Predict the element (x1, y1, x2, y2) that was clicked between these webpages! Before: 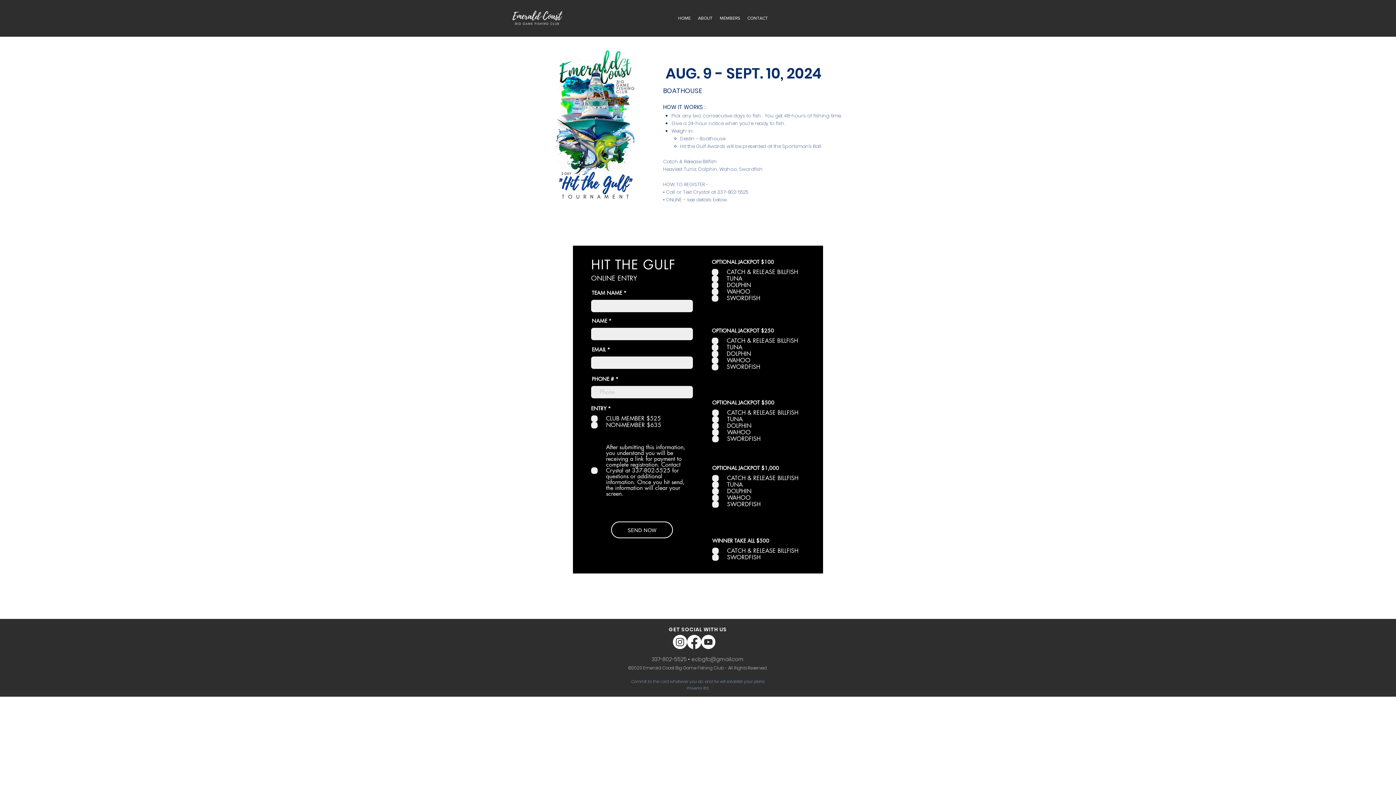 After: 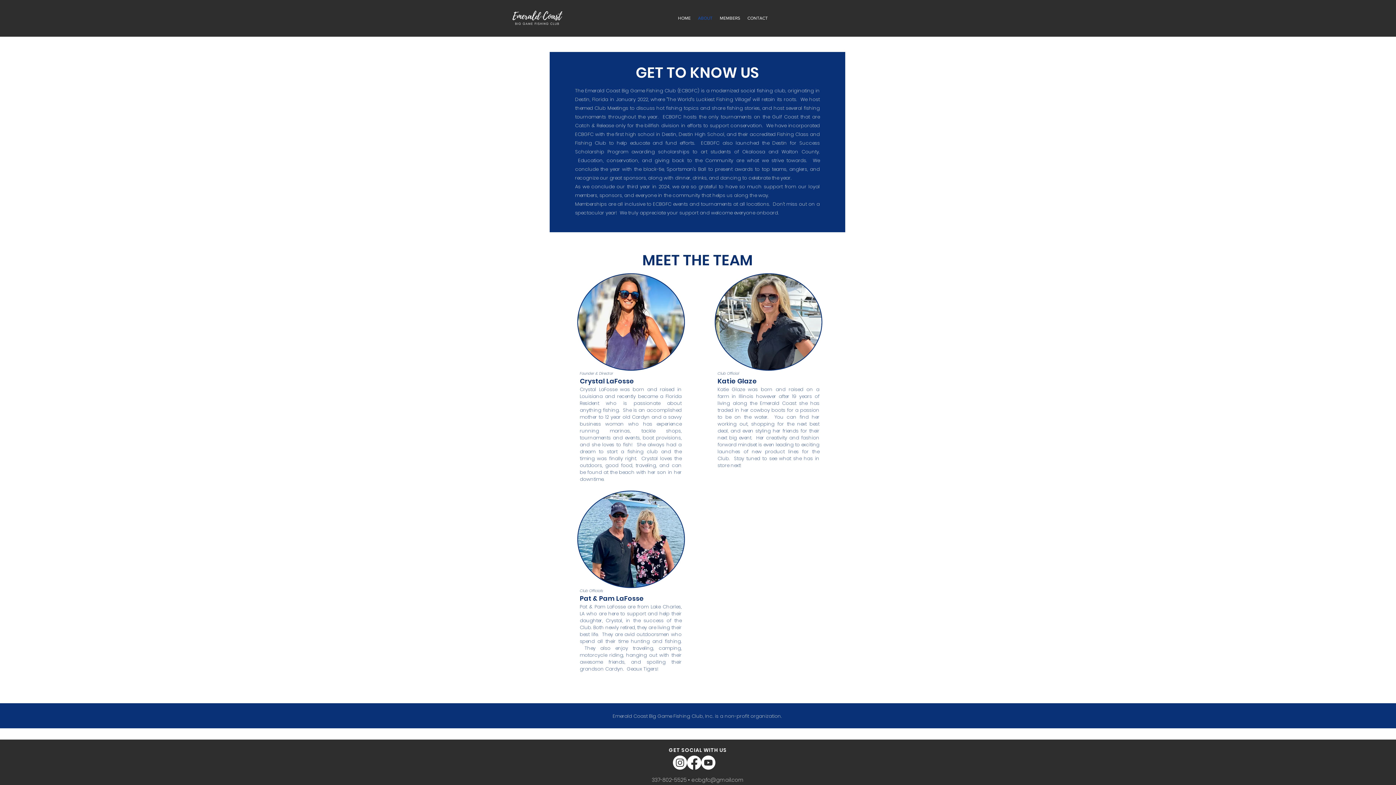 Action: bbox: (694, 9, 716, 27) label: ABOUT